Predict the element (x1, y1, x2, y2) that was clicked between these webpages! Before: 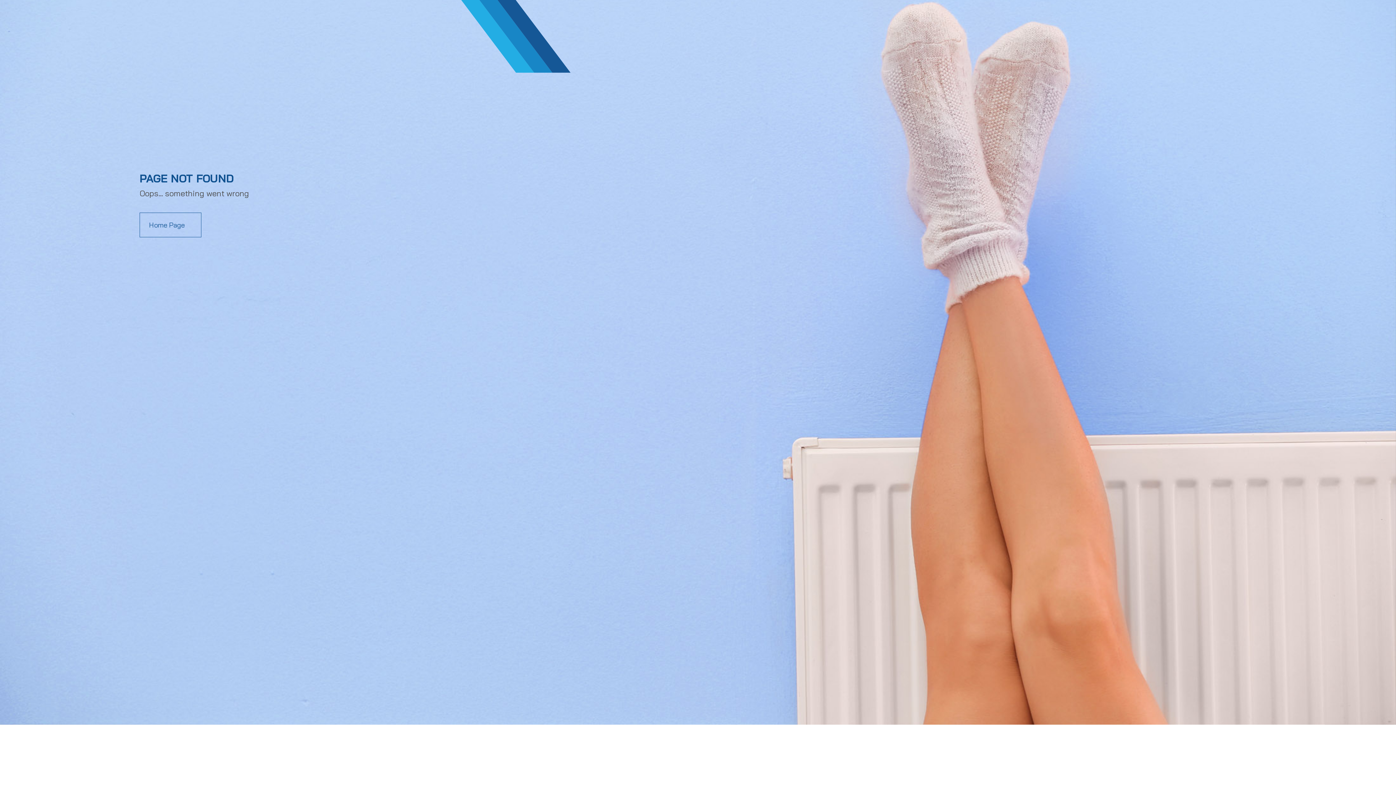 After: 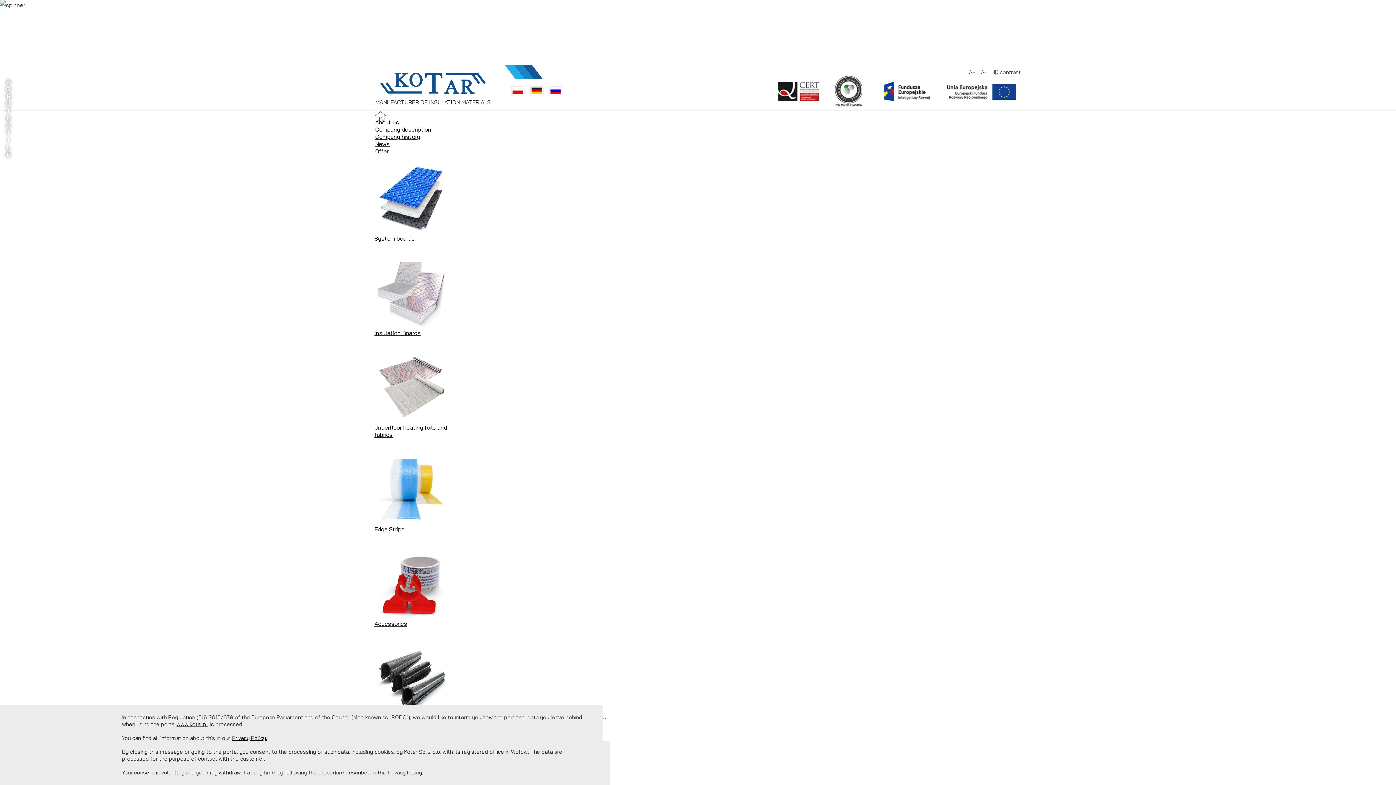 Action: label: Home Page bbox: (139, 212, 201, 237)